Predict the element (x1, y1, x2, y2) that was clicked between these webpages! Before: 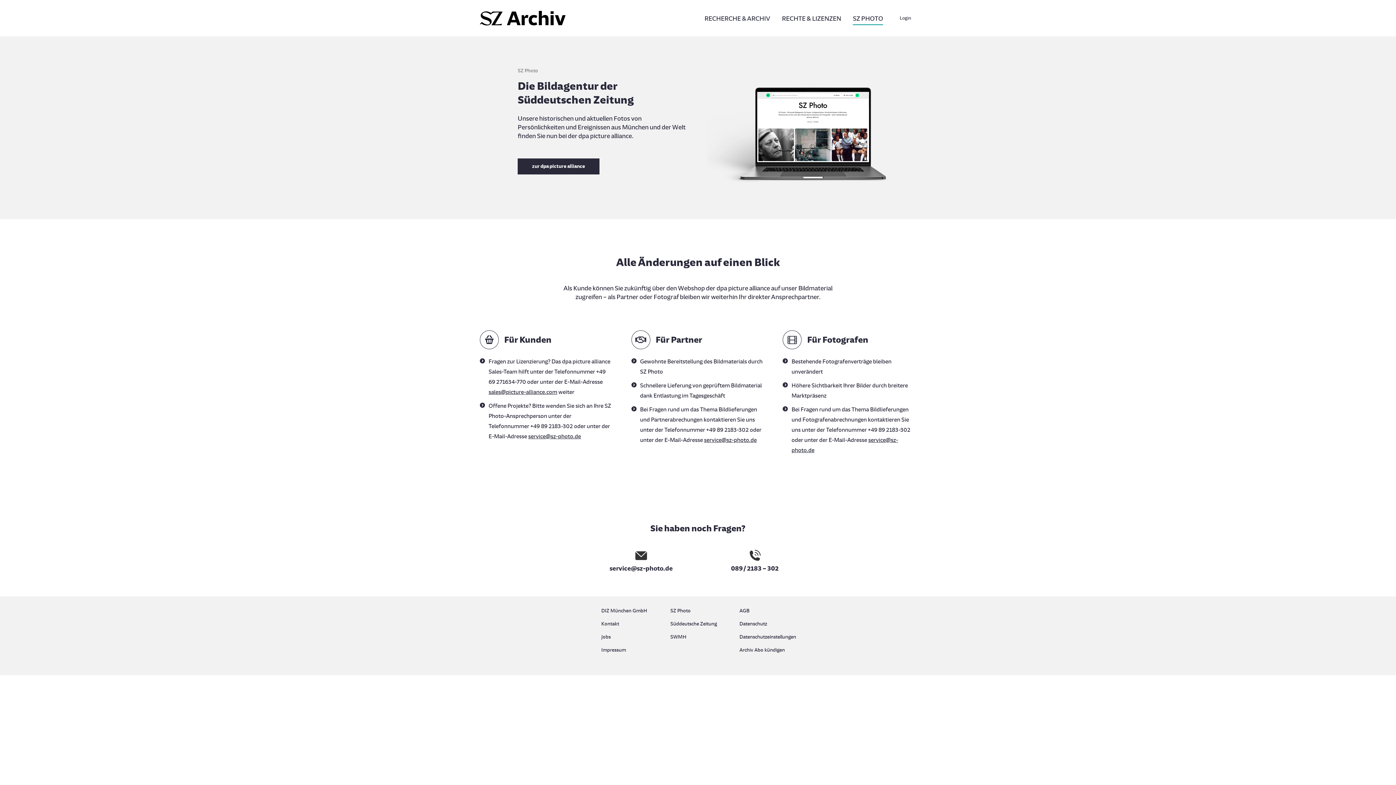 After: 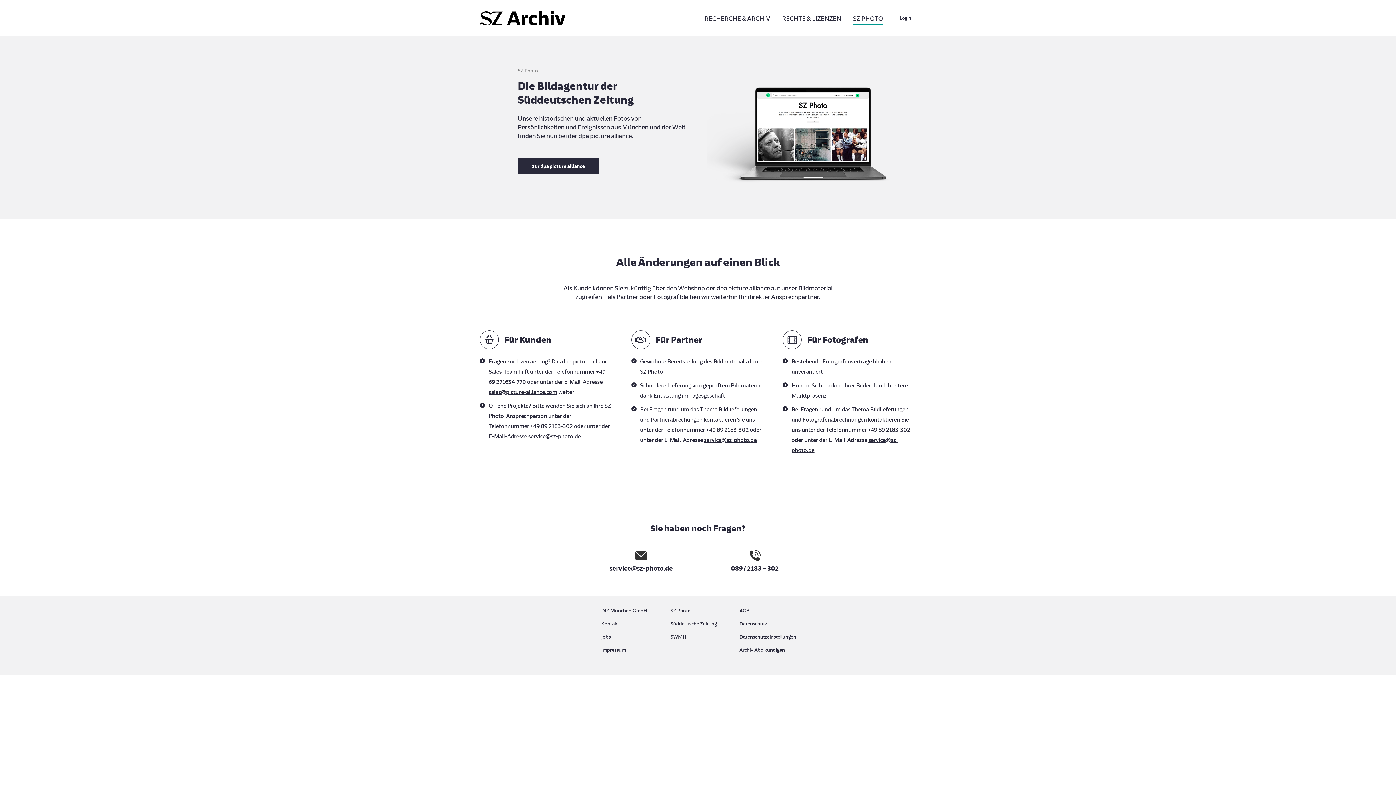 Action: label: Süddeutsche Zeitung bbox: (670, 619, 725, 632)